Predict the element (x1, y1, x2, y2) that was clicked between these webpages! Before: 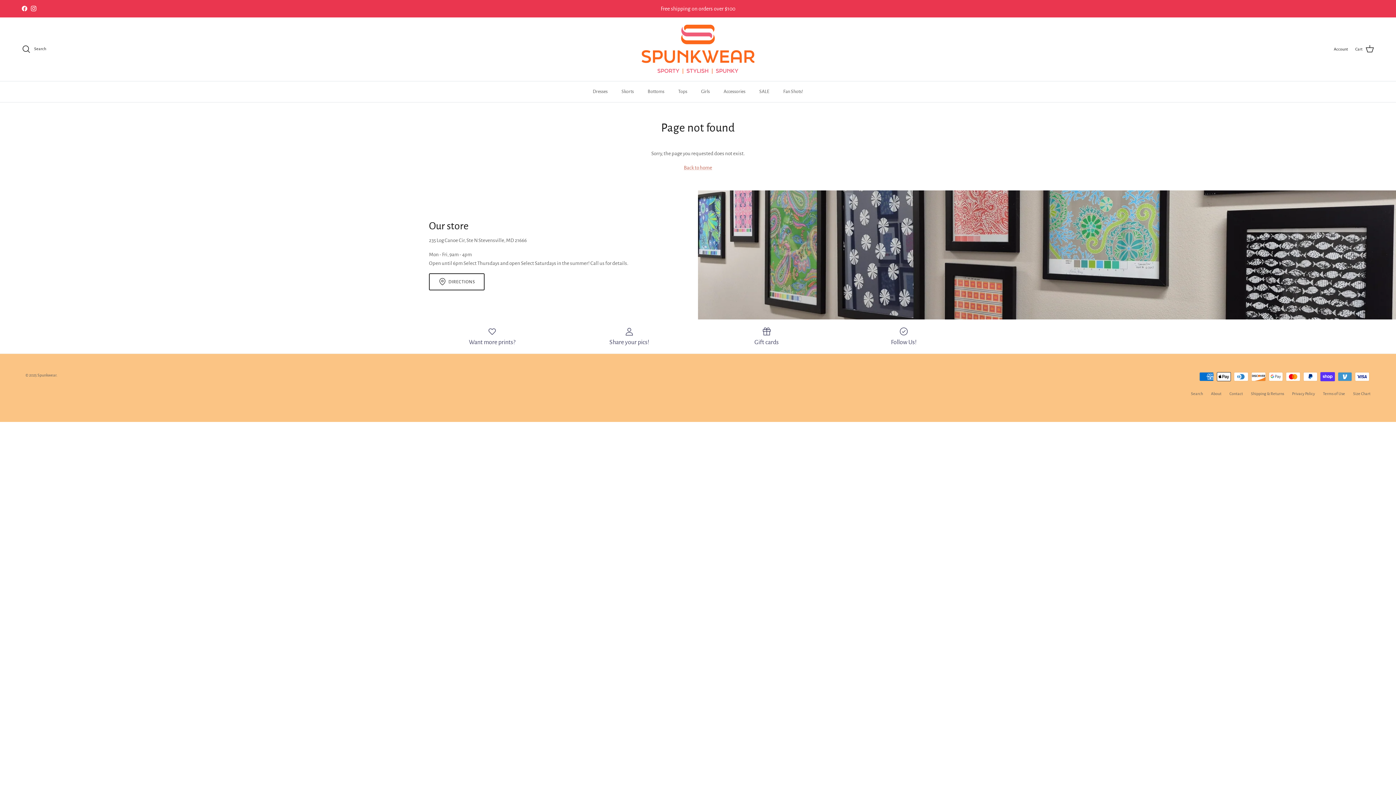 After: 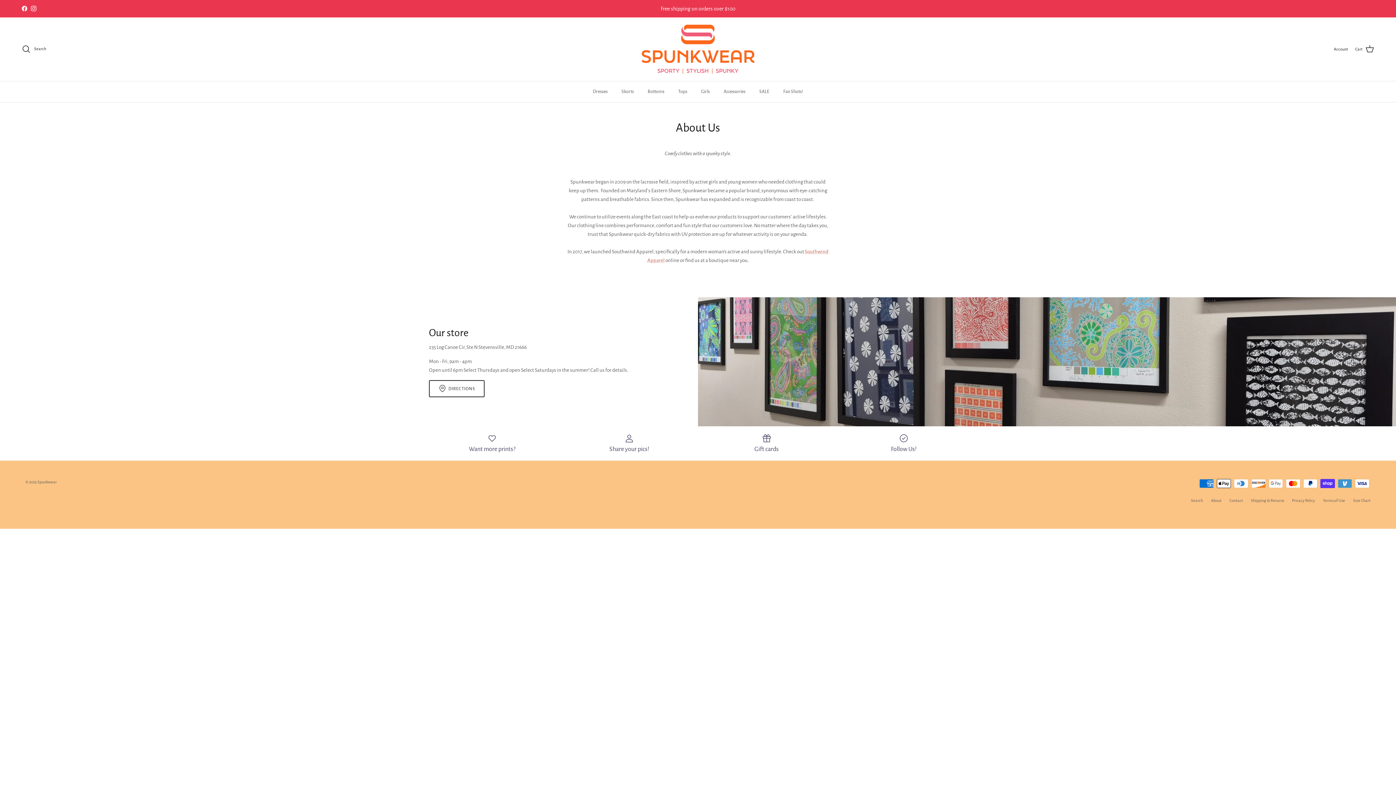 Action: bbox: (1211, 391, 1221, 396) label: About